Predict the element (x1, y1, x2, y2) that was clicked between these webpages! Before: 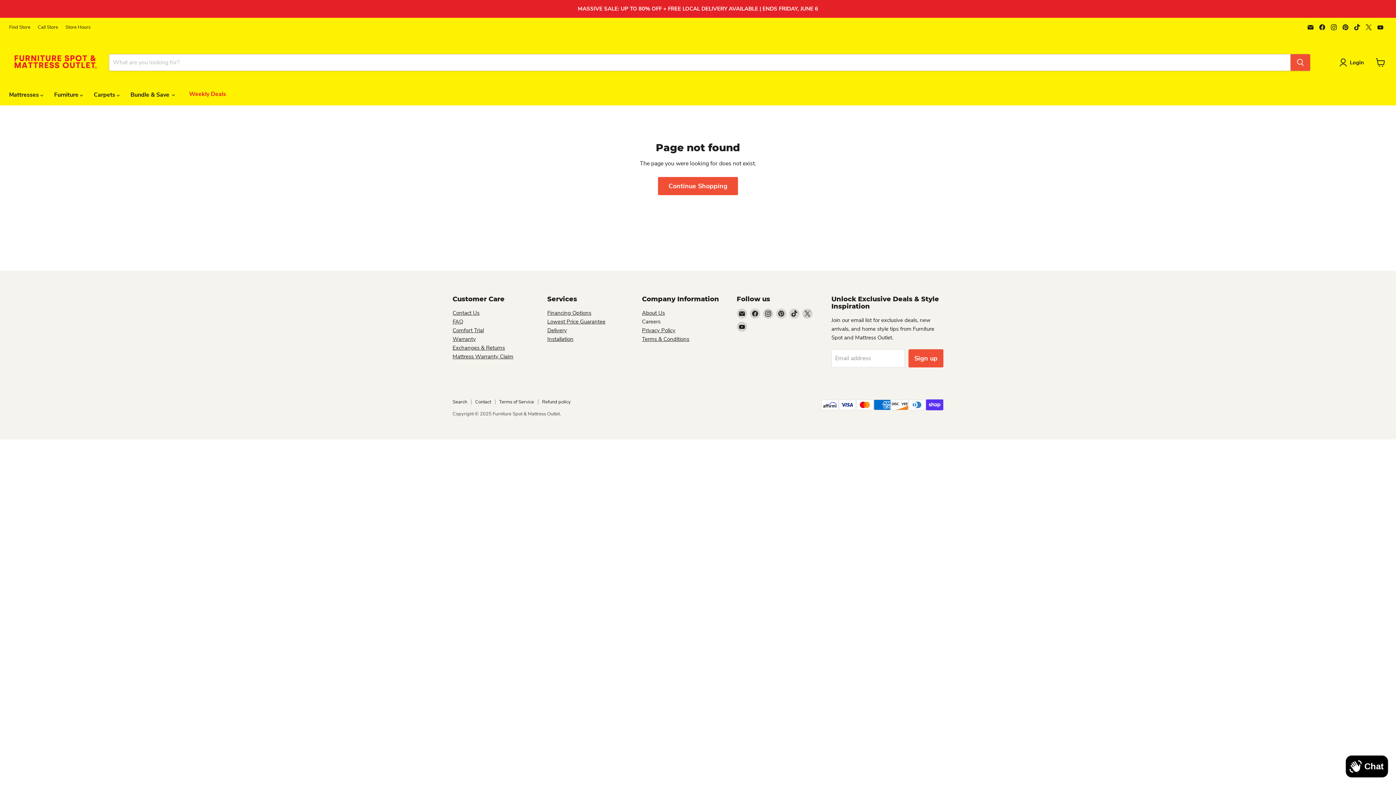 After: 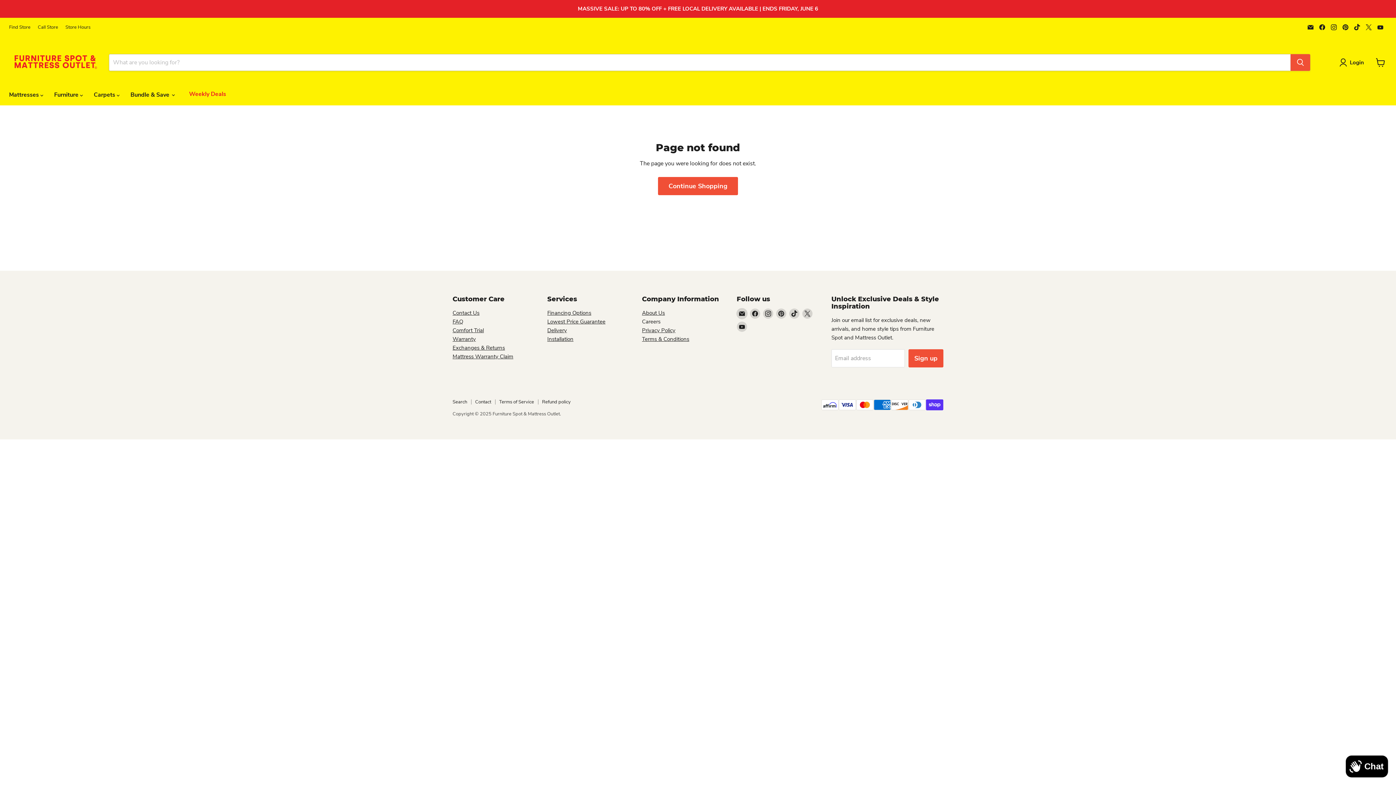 Action: label: Email Furniture Spot & Mattress Outlet bbox: (736, 308, 747, 318)